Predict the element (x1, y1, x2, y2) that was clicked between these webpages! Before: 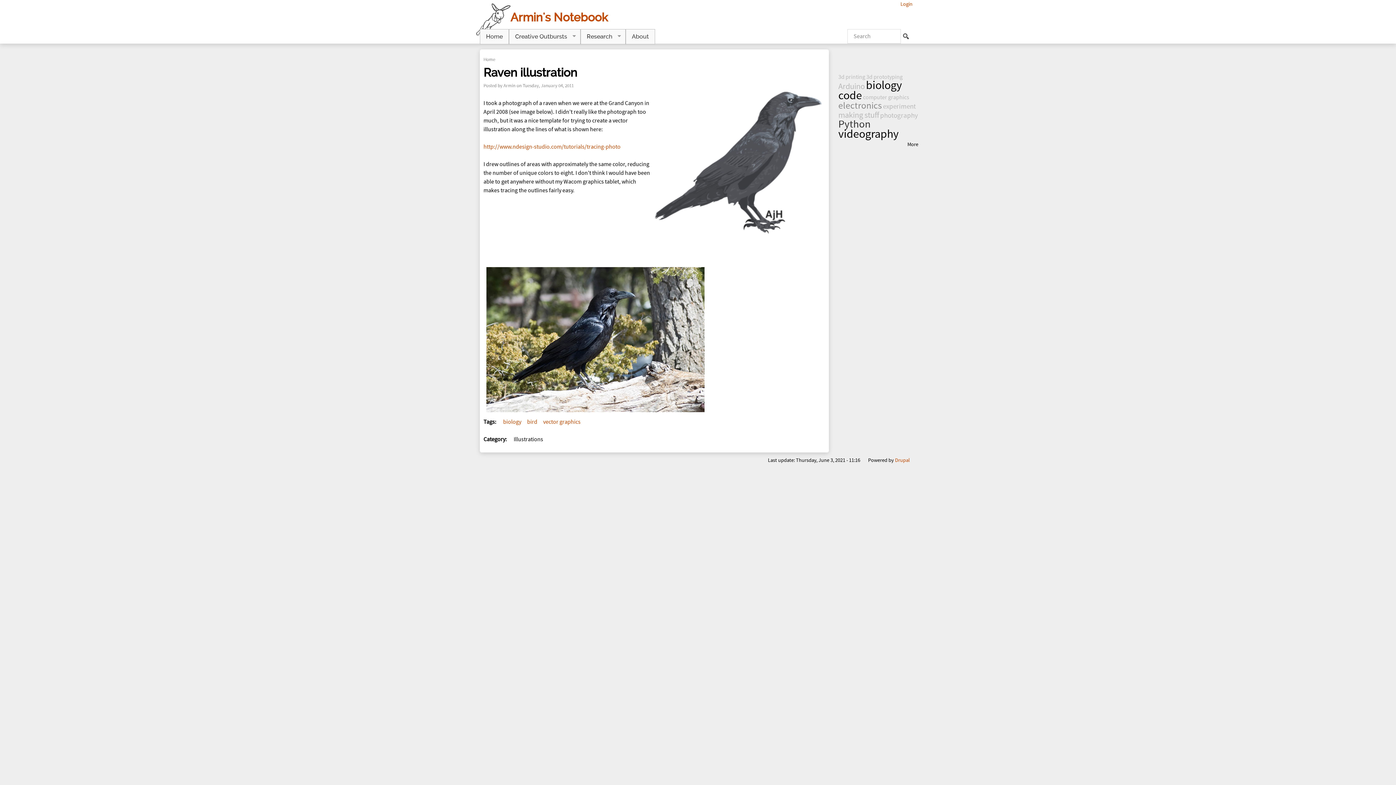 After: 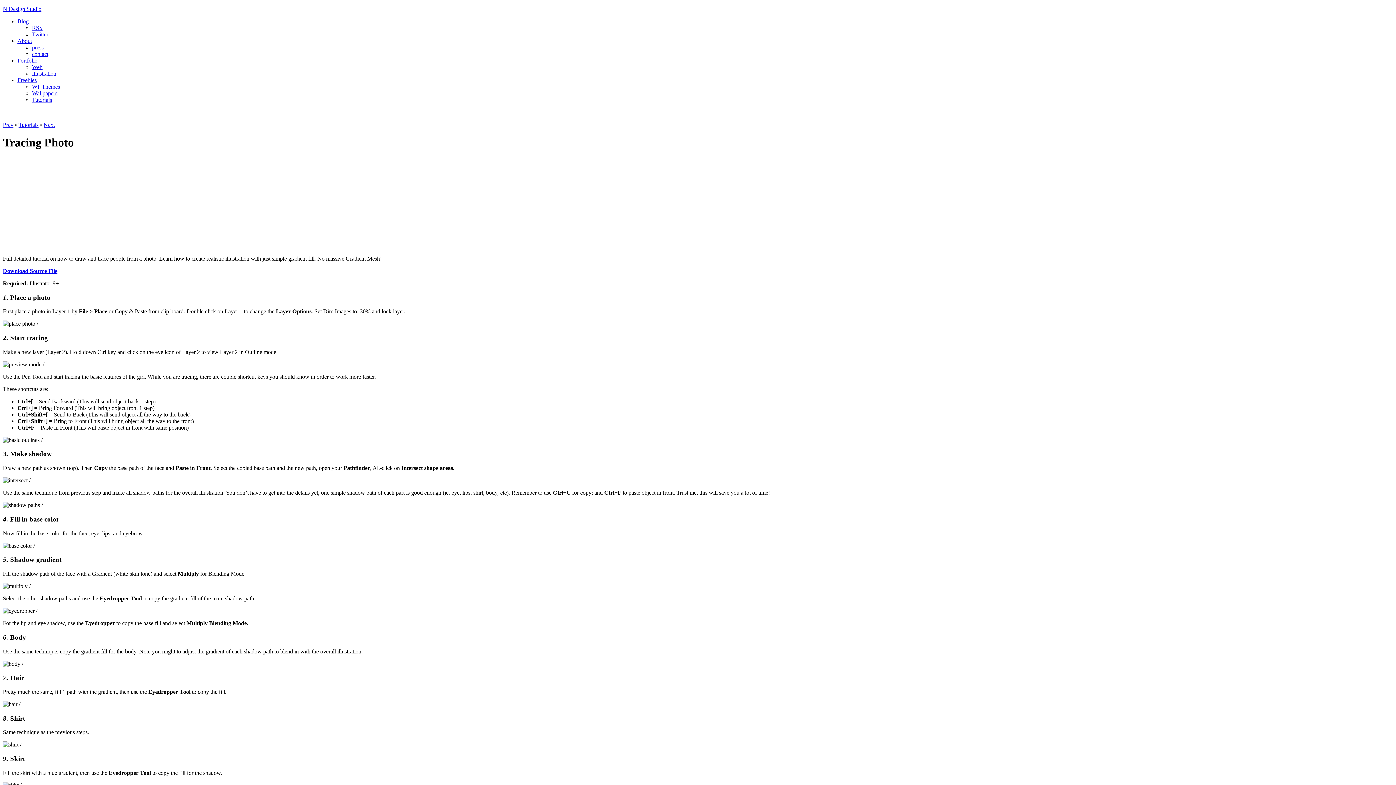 Action: bbox: (483, 143, 620, 150) label: http://www.ndesign-studio.com/tutorials/tracing-photo